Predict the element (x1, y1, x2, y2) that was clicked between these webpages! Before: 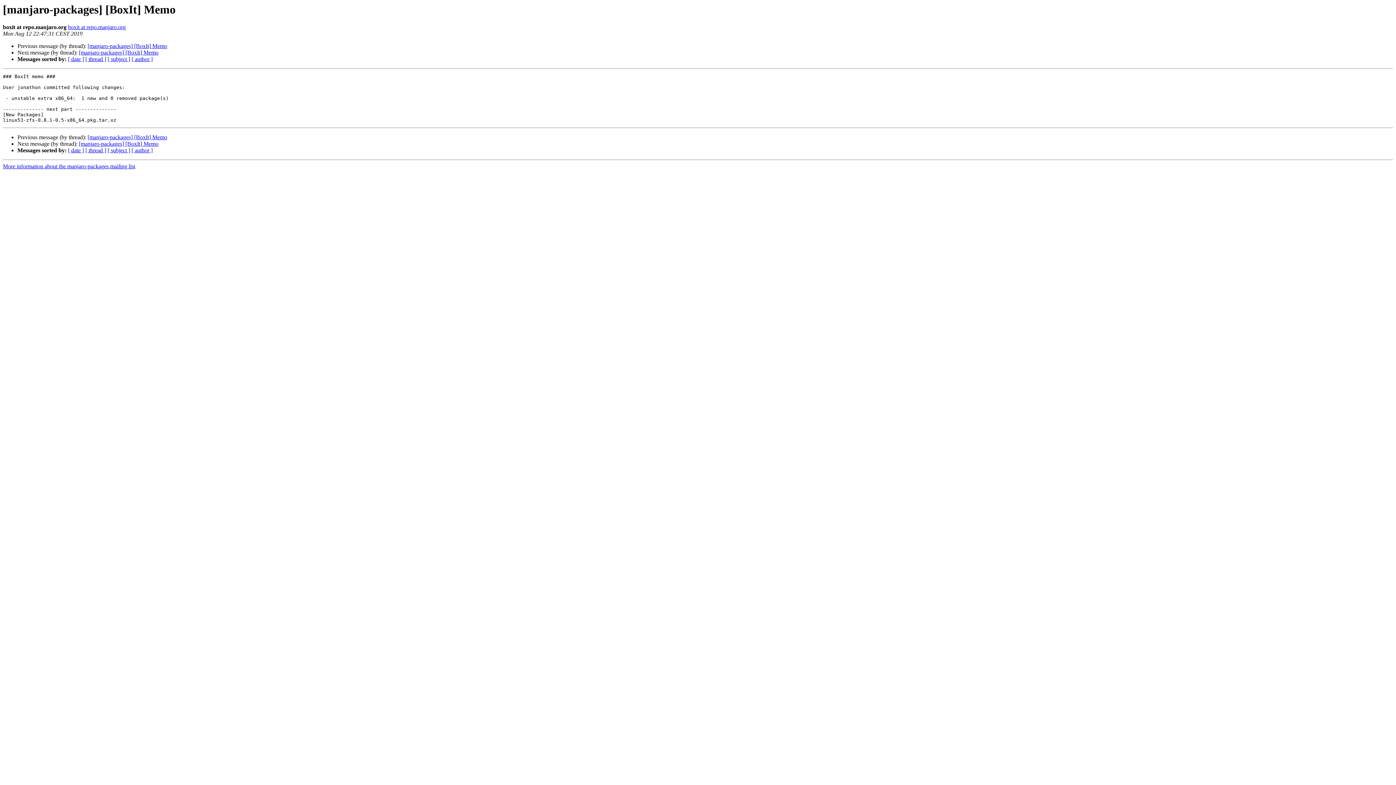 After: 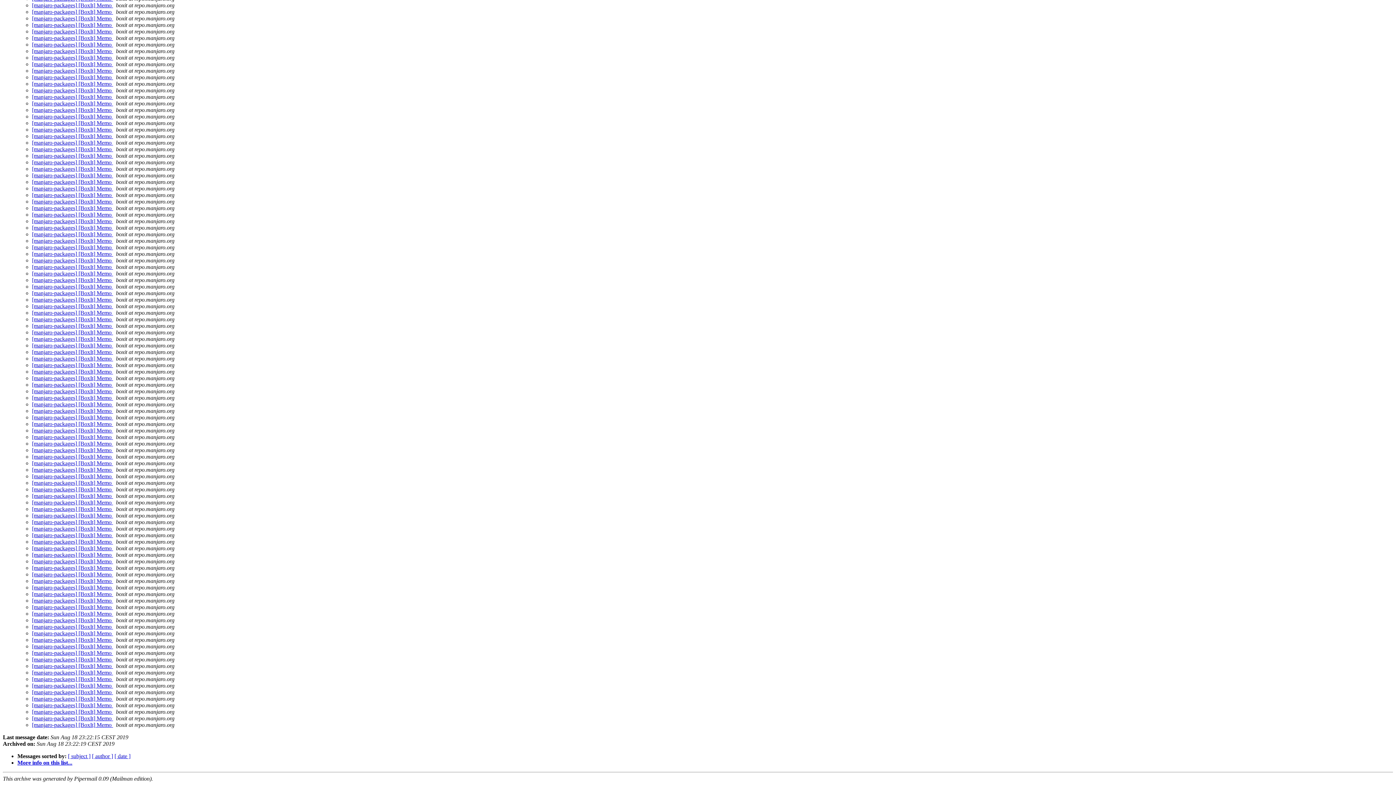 Action: bbox: (85, 147, 106, 153) label: [ thread ]